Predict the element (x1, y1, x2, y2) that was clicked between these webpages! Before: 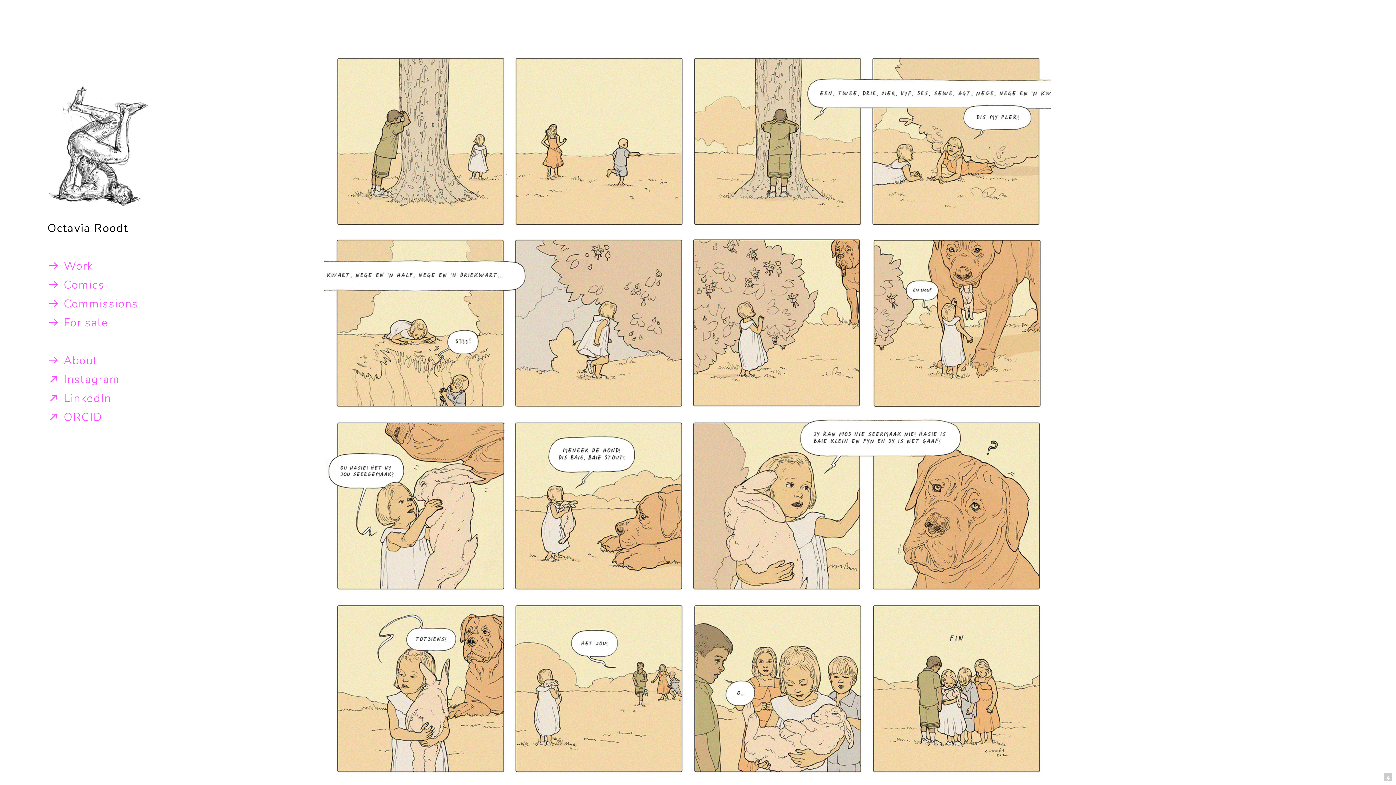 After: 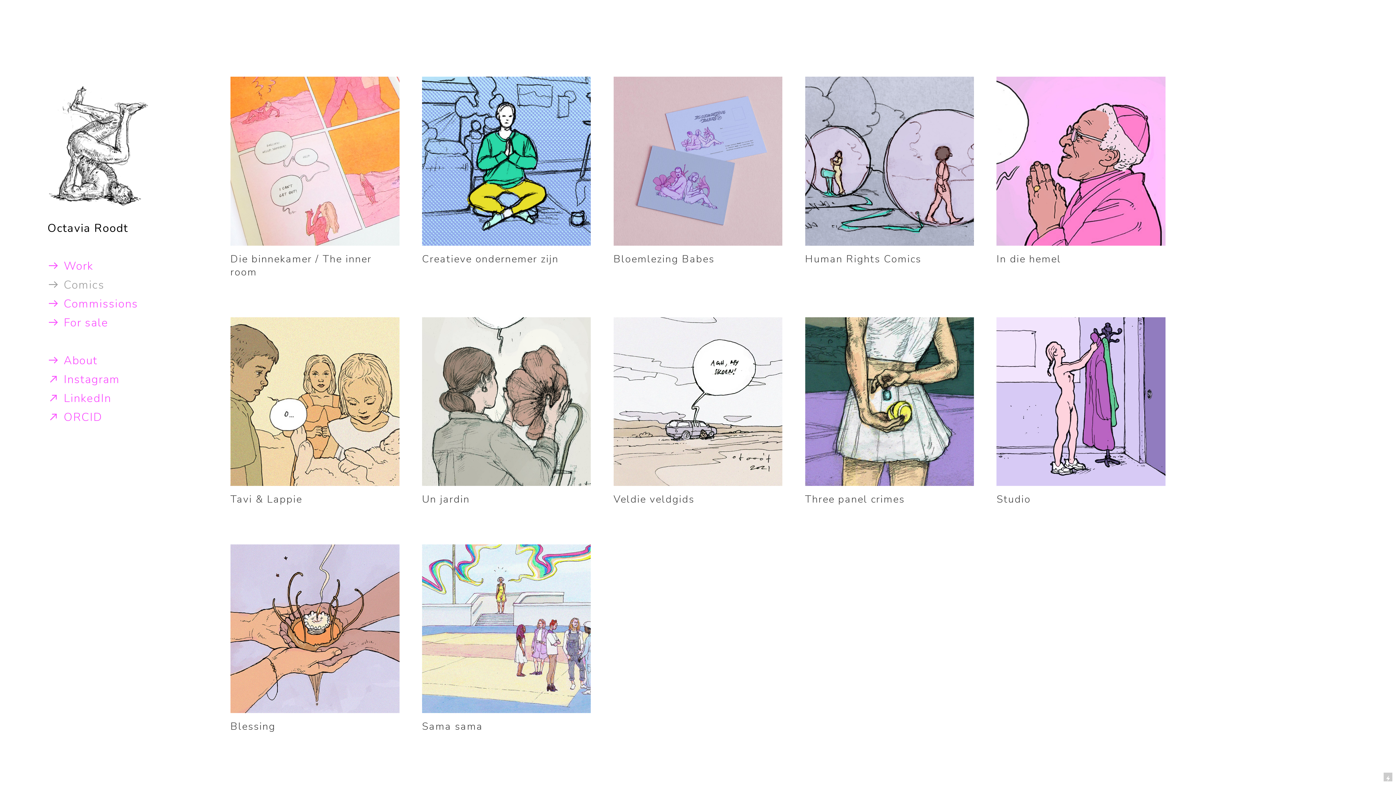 Action: label: ︎ Comics bbox: (47, 277, 104, 292)